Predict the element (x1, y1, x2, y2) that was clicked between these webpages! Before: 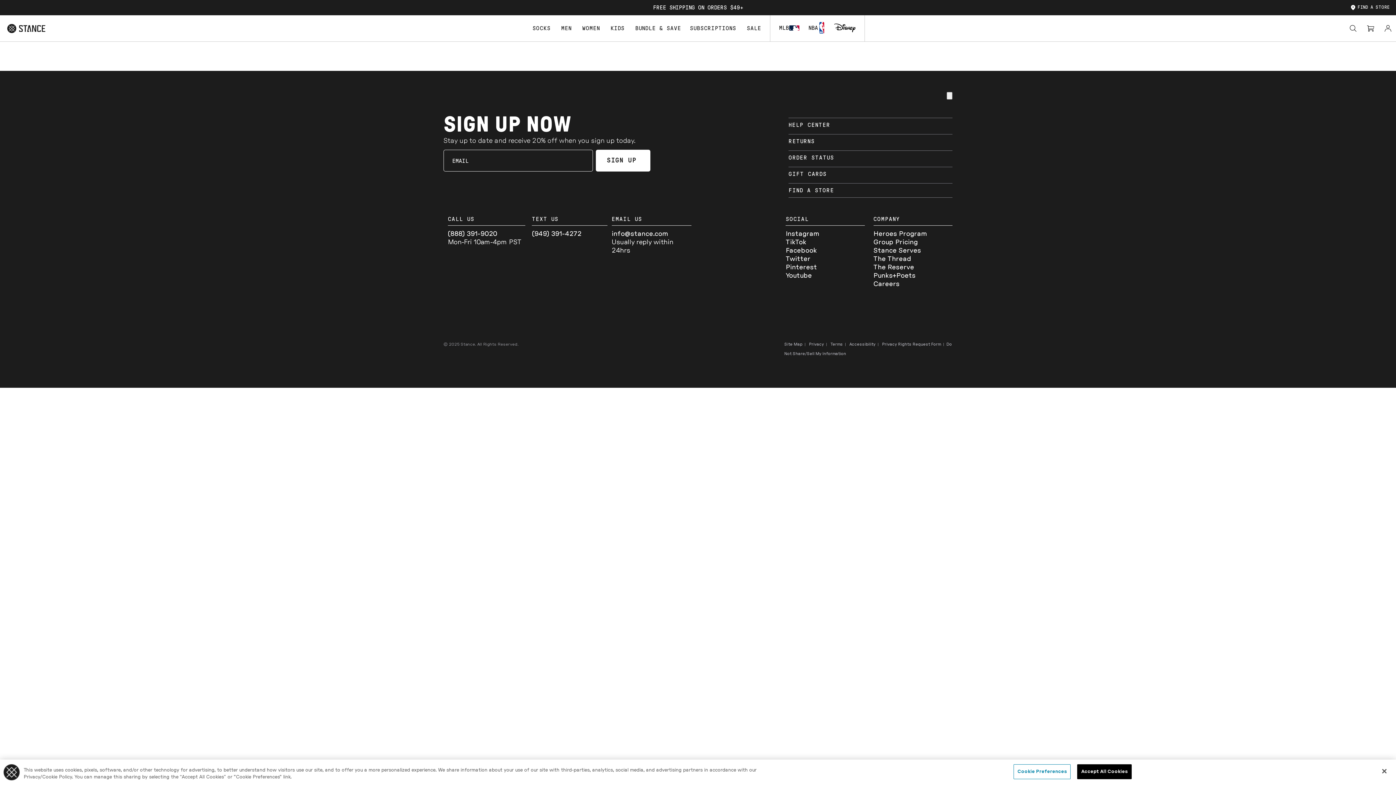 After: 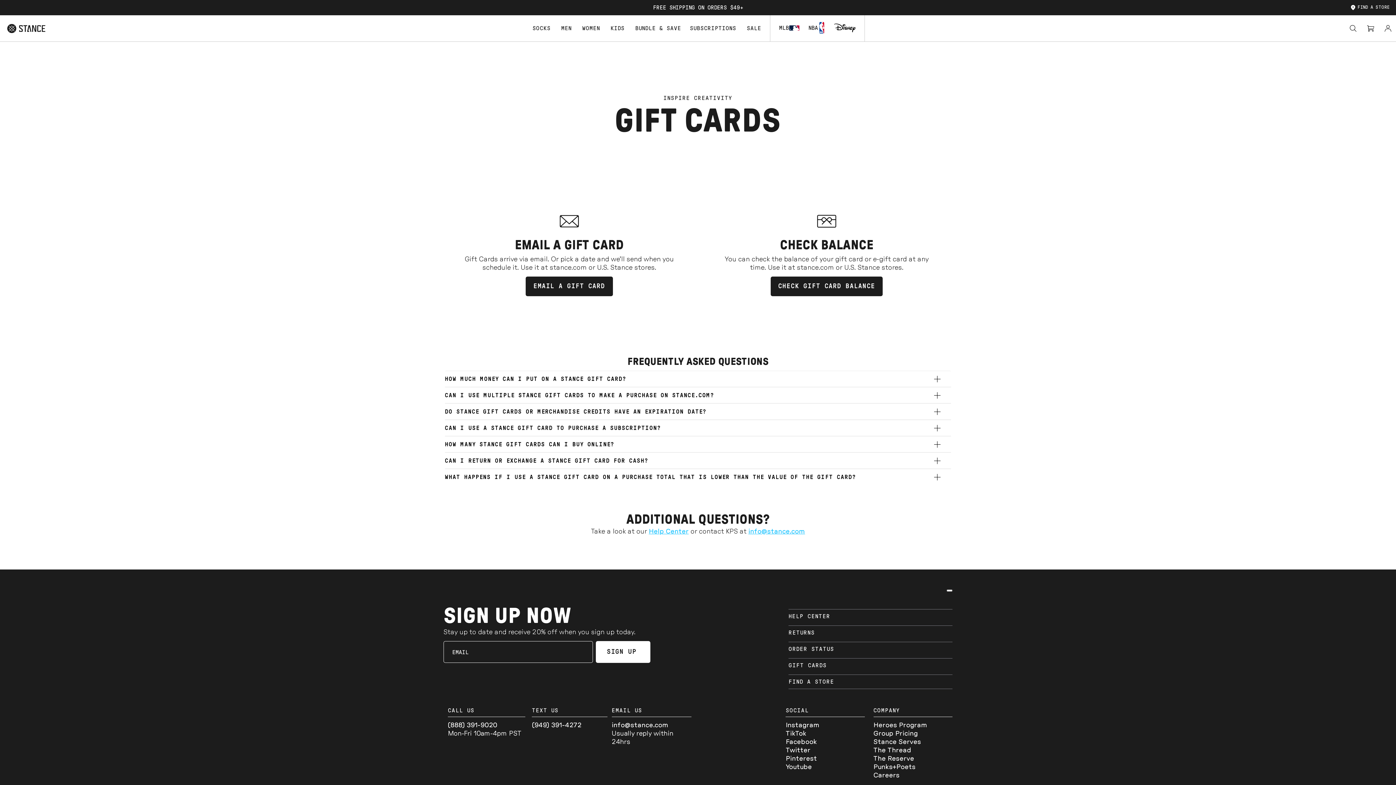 Action: bbox: (788, 171, 827, 177) label: GIFT CARDS